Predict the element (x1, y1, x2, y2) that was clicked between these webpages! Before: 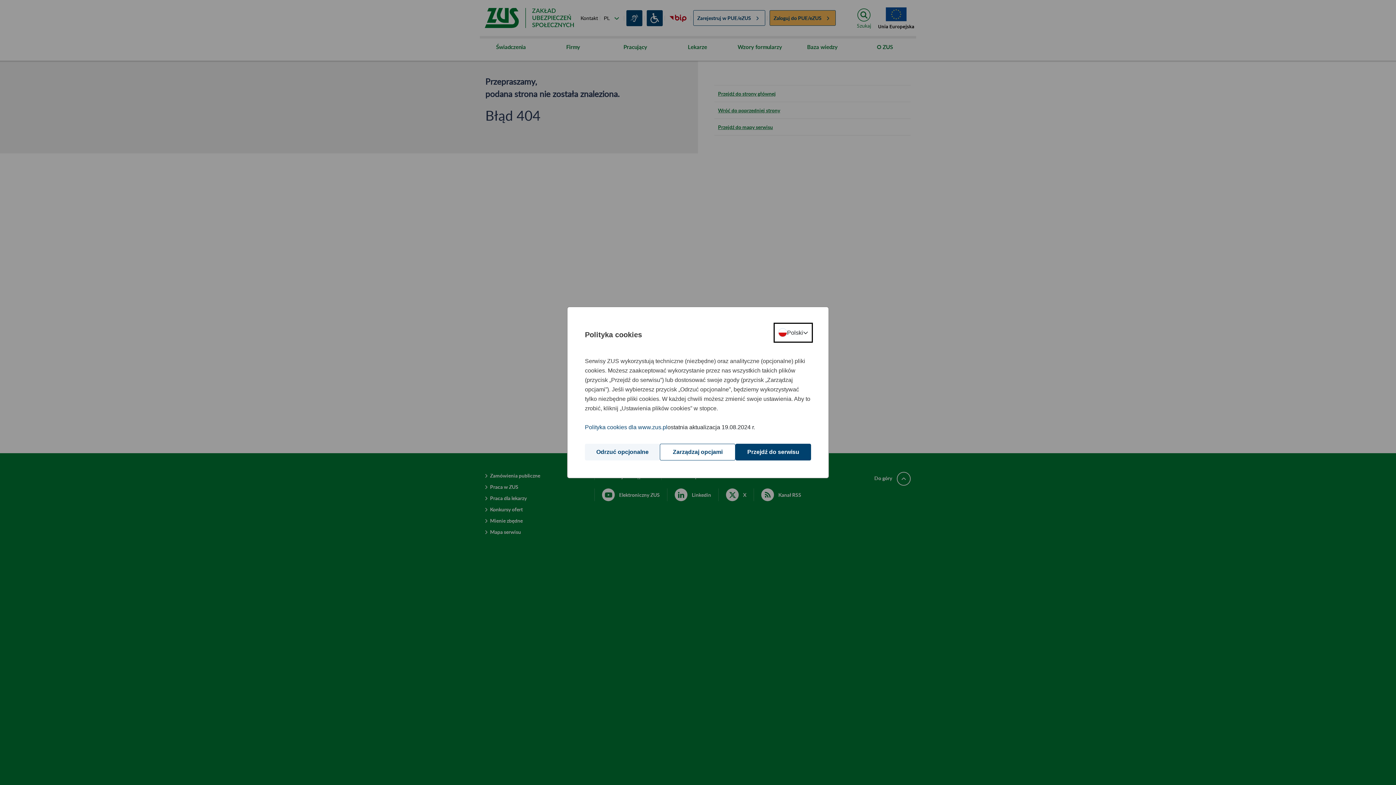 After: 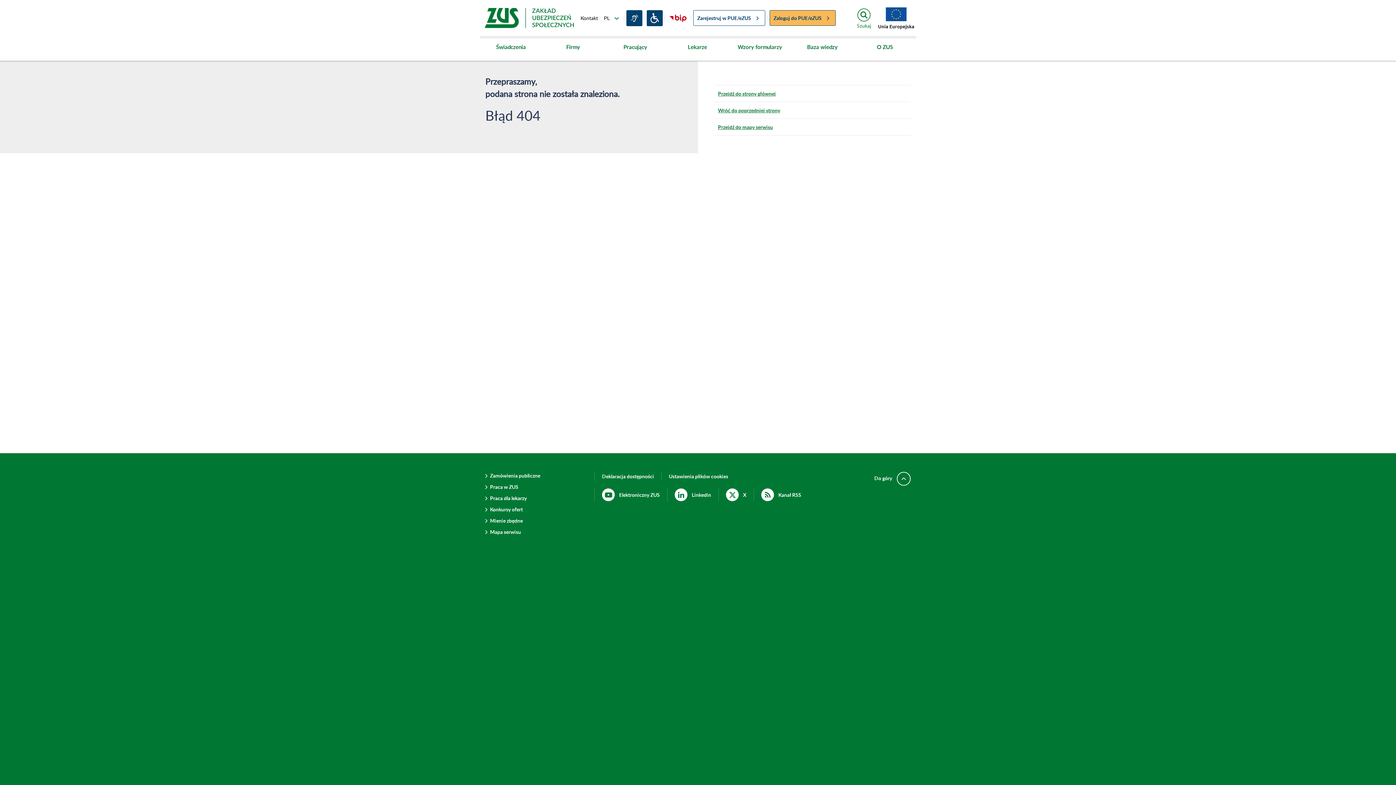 Action: bbox: (585, 444, 660, 460) label: Odrzuć opcjonalne